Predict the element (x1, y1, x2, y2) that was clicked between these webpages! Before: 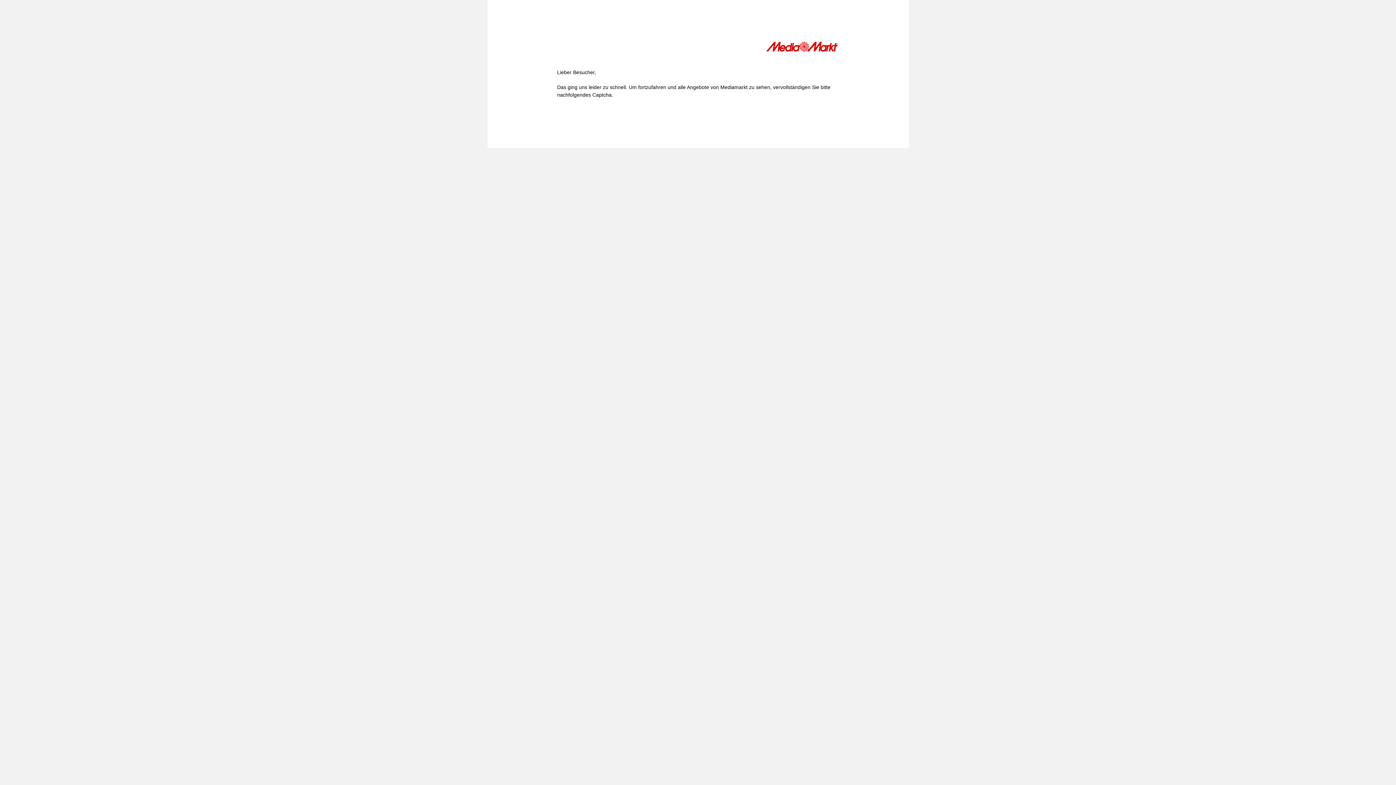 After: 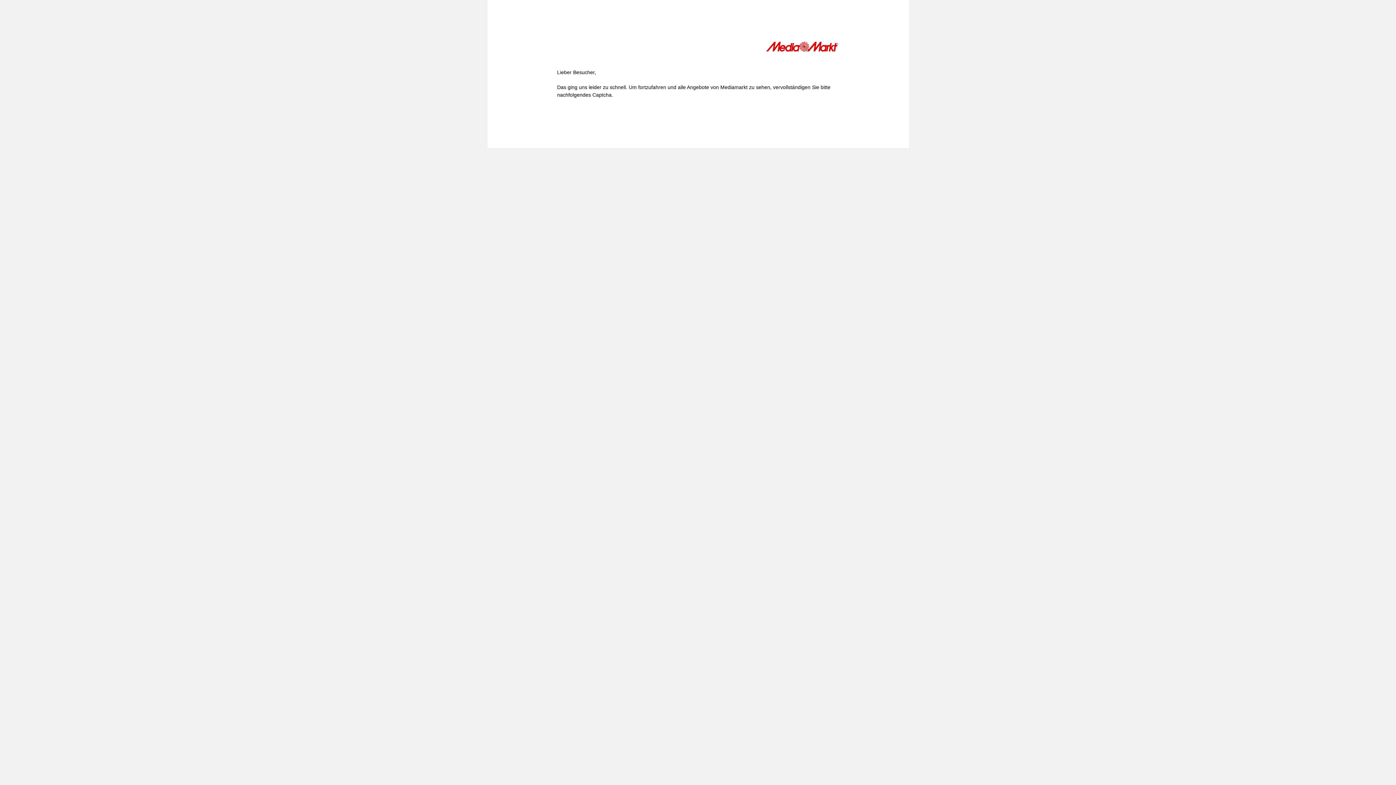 Action: bbox: (766, 41, 839, 54)